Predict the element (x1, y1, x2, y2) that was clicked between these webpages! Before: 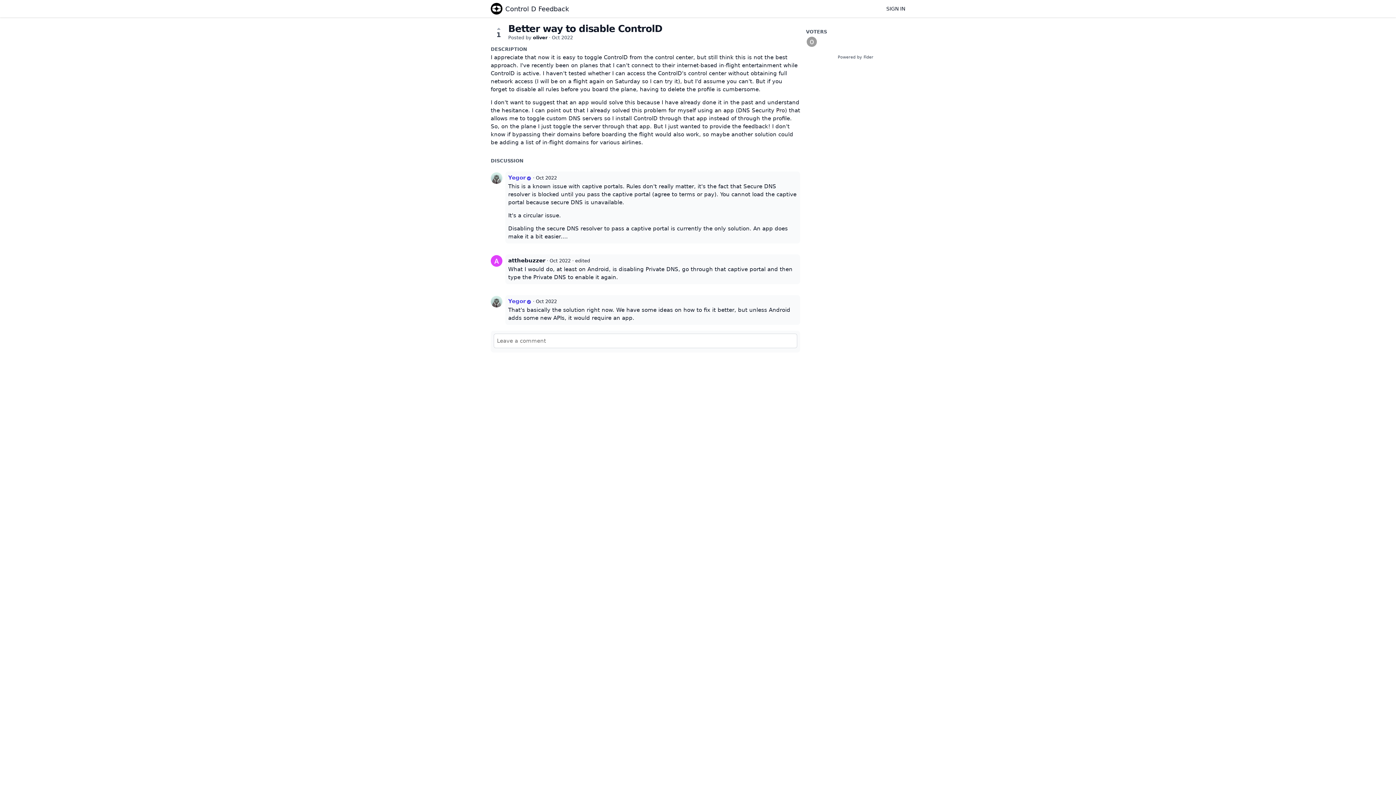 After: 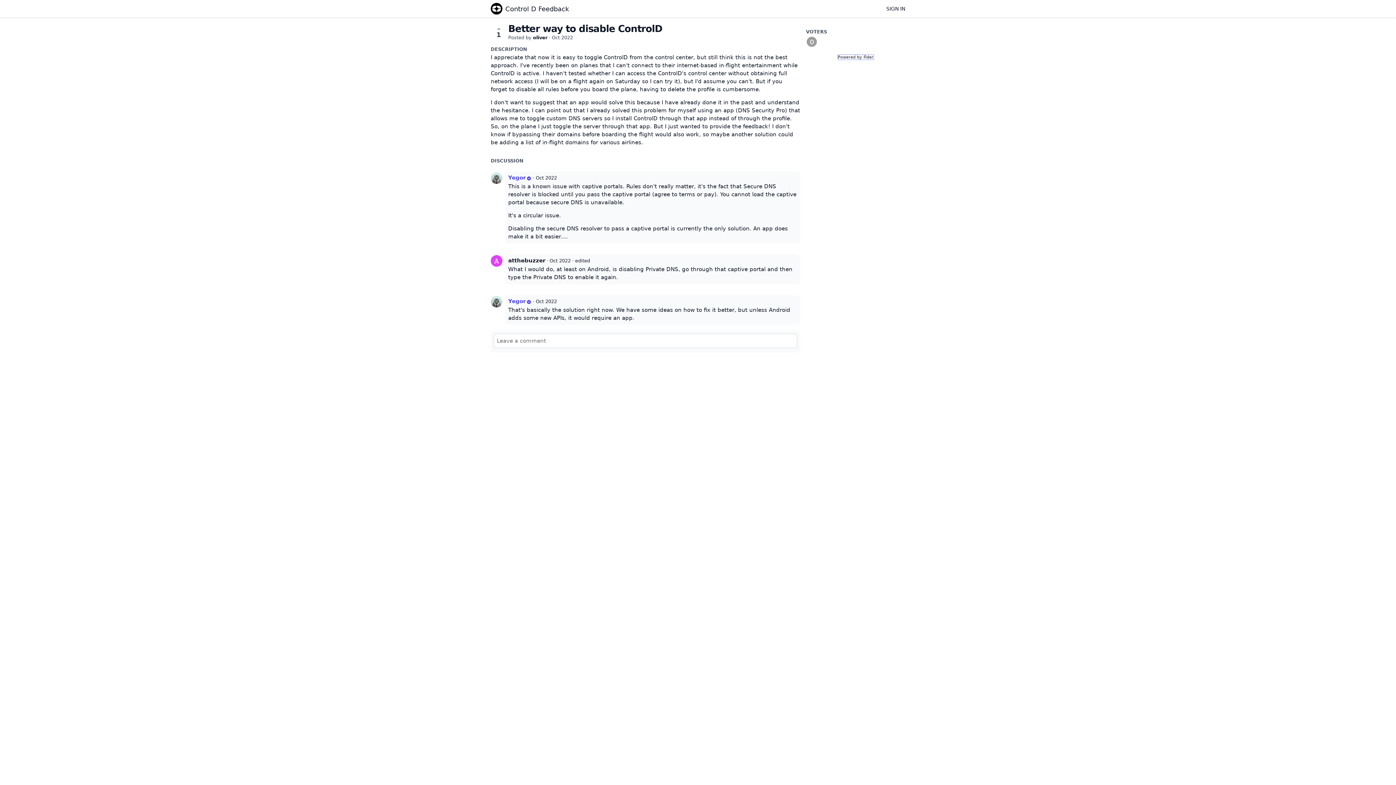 Action: label: Powered by Fider bbox: (838, 54, 873, 59)